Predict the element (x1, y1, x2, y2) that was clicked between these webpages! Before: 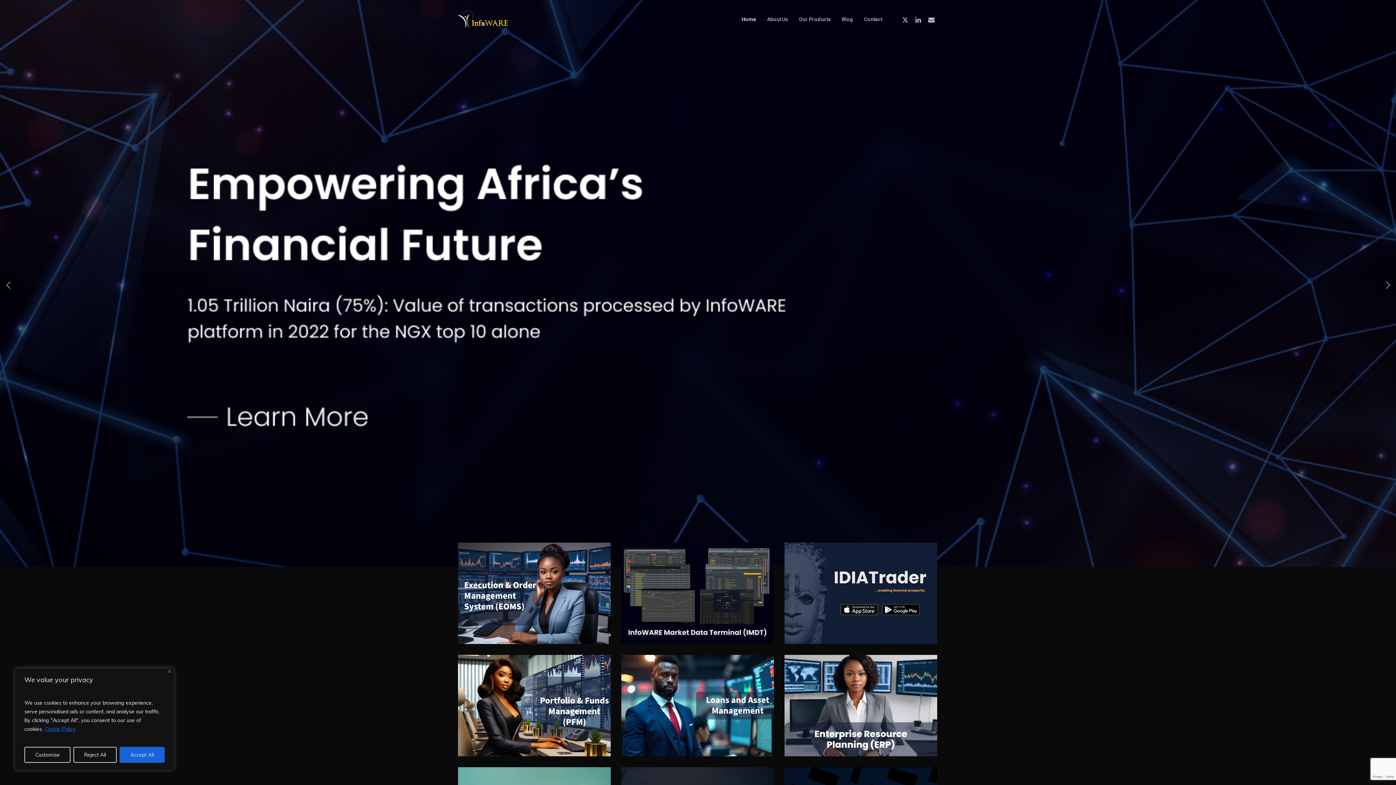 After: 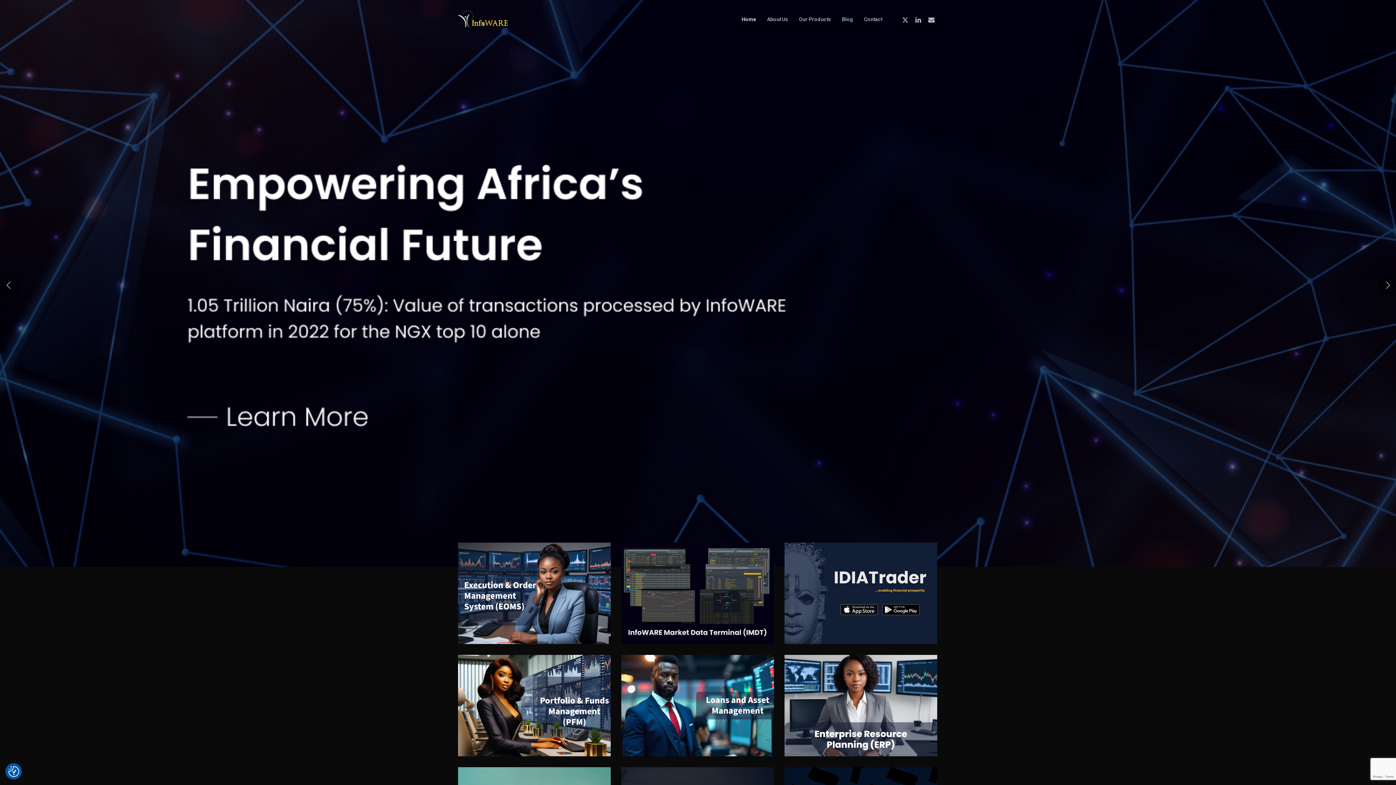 Action: label: Reject All bbox: (73, 747, 116, 763)